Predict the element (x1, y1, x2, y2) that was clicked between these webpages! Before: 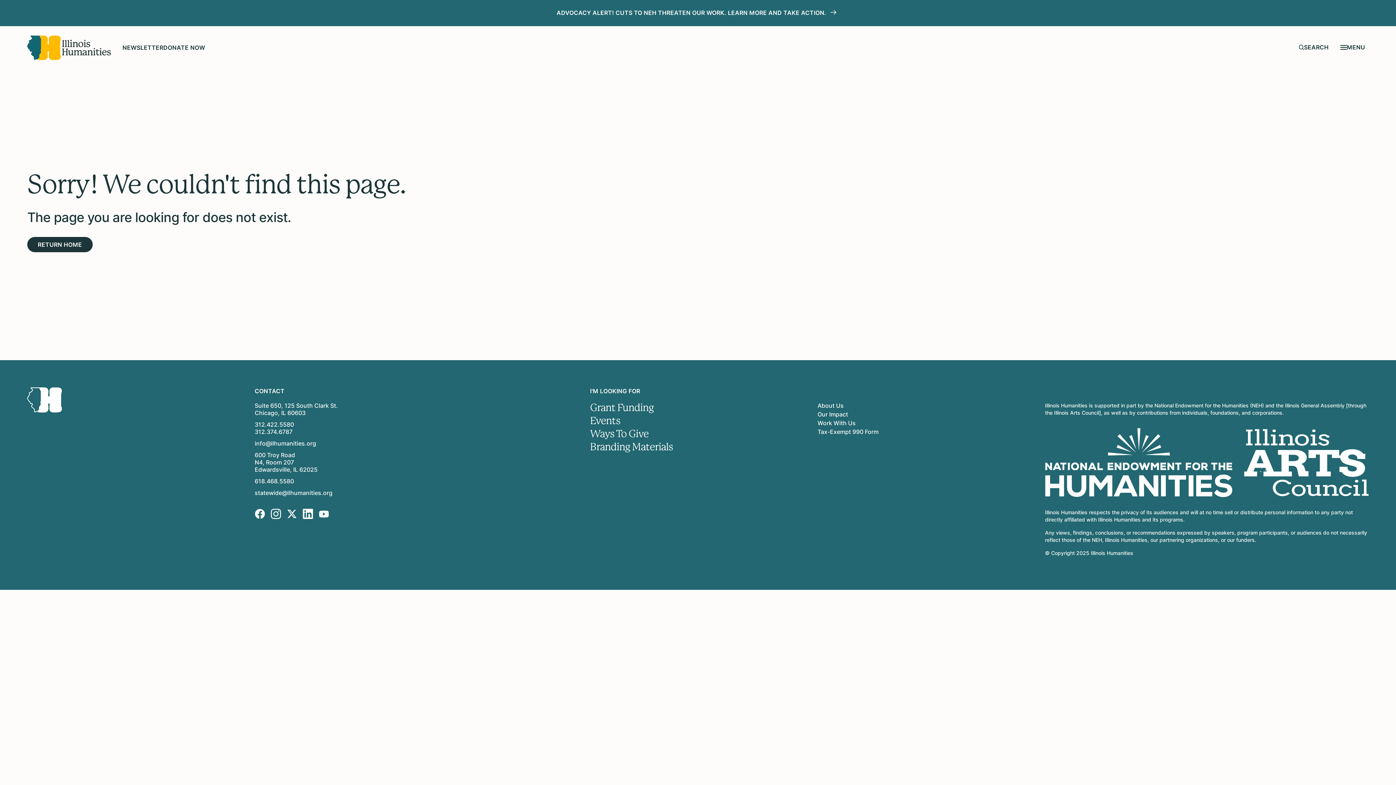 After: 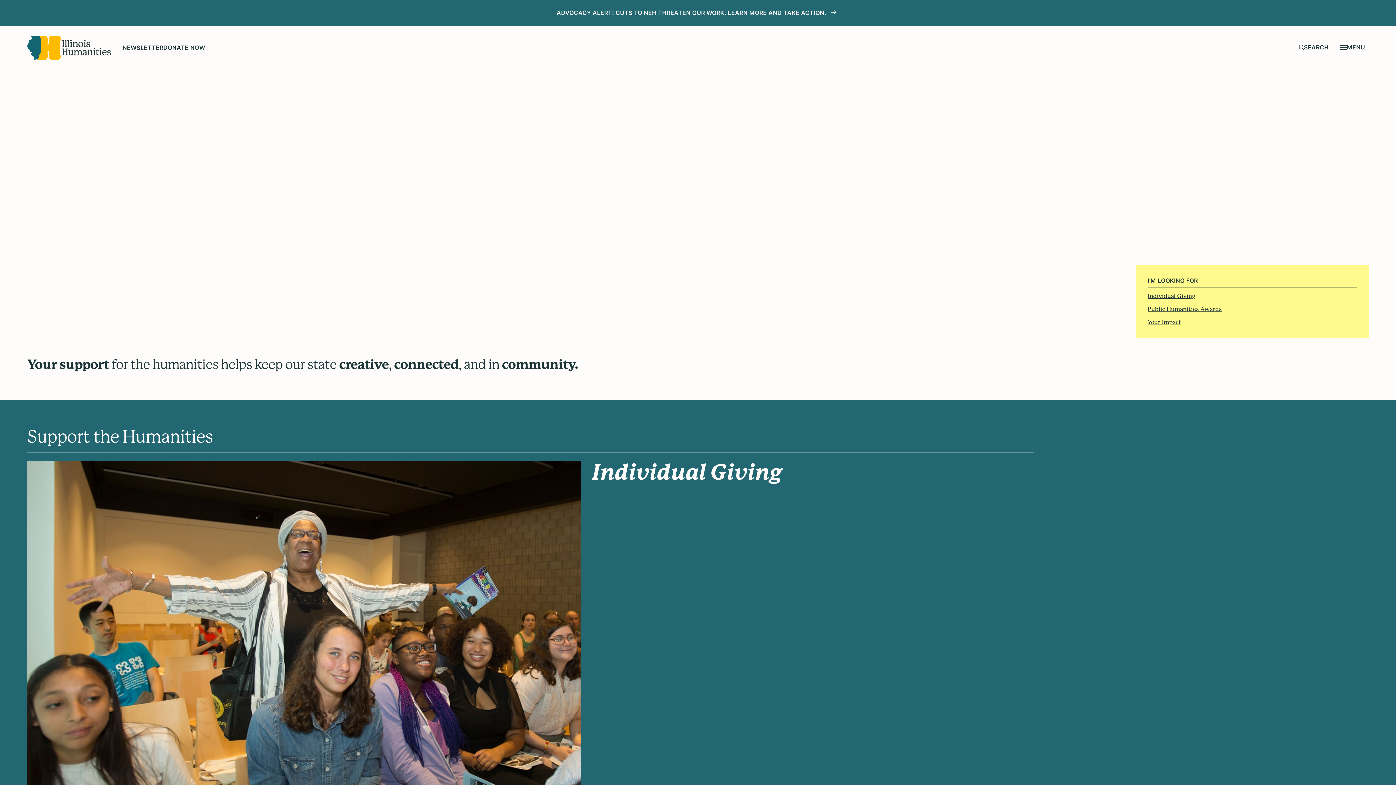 Action: label: Ways To Give bbox: (590, 428, 806, 439)